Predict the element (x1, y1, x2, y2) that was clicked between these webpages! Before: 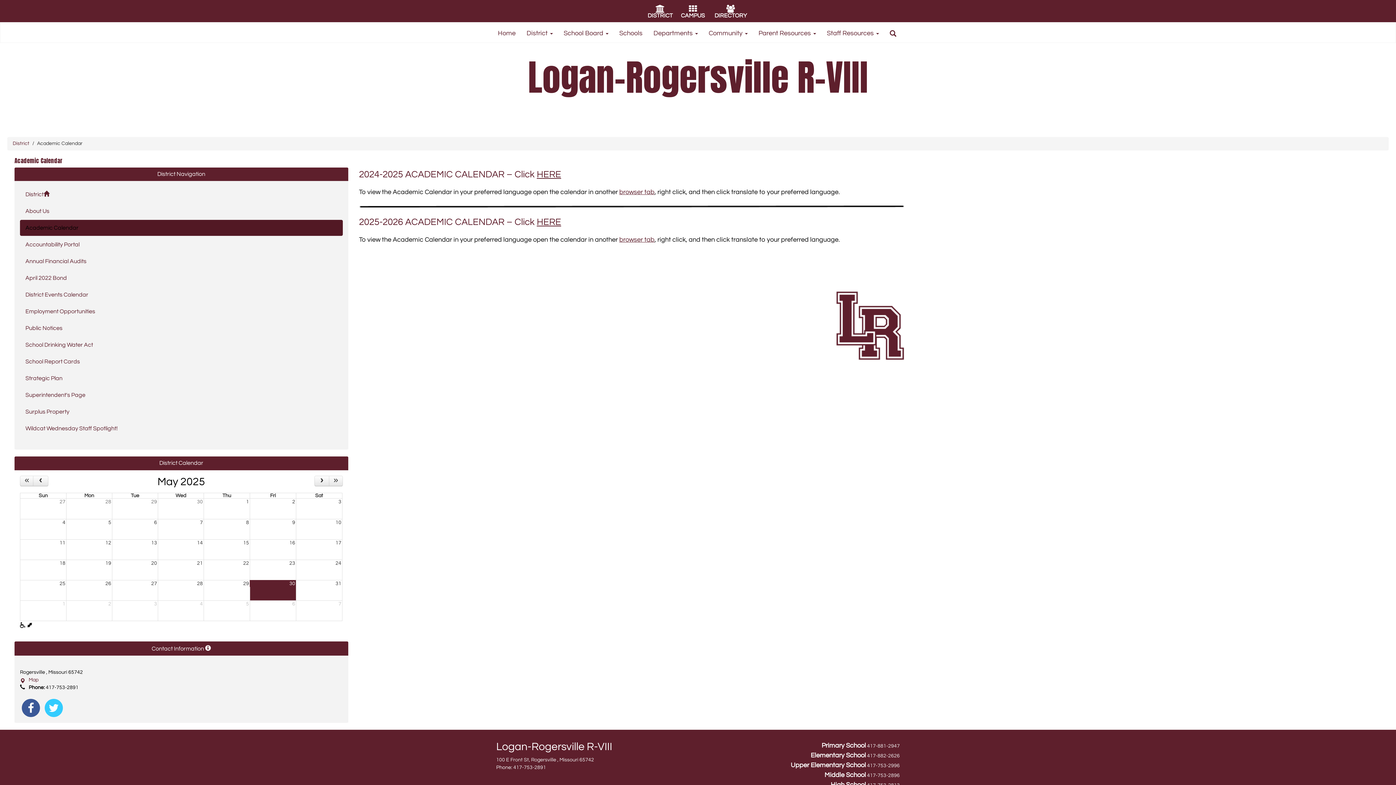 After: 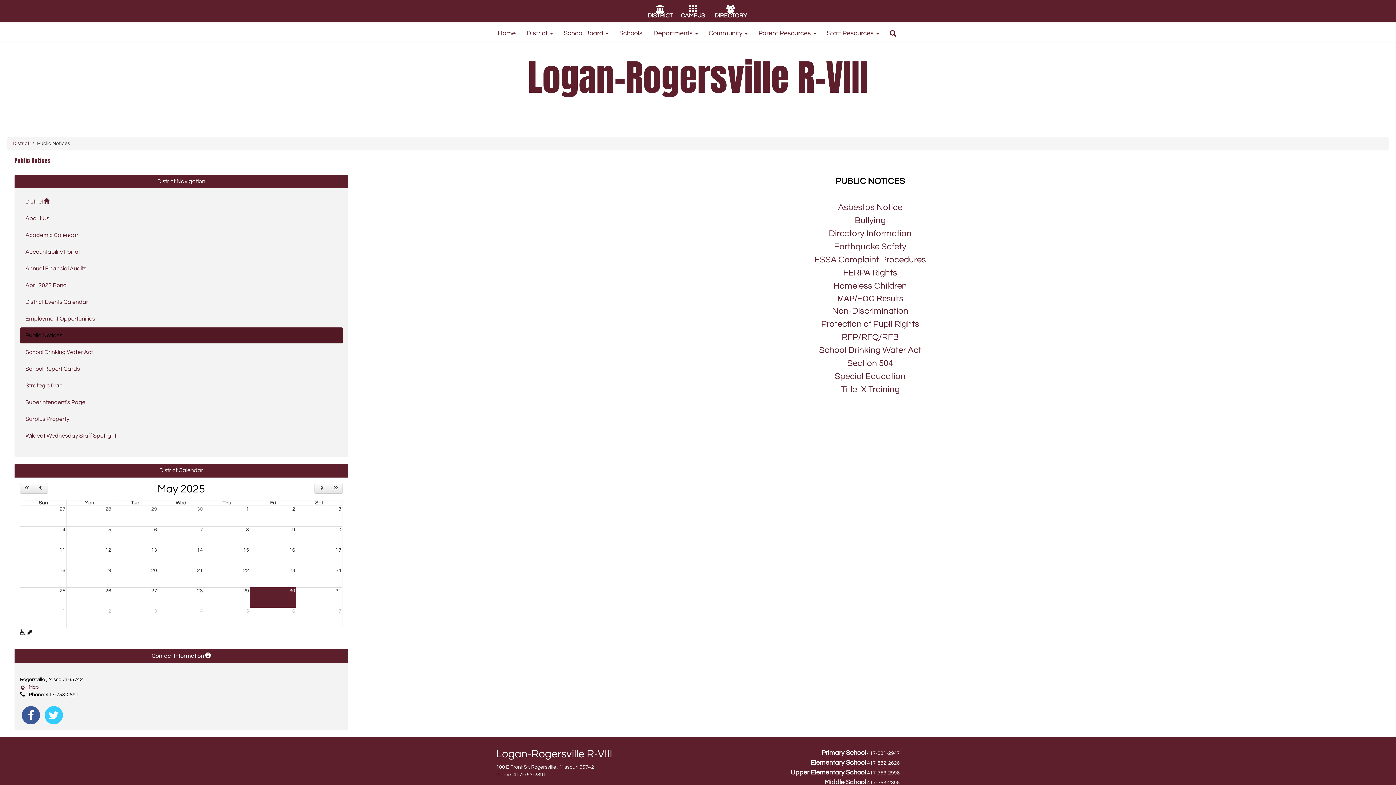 Action: bbox: (20, 320, 342, 336) label: Public Notices